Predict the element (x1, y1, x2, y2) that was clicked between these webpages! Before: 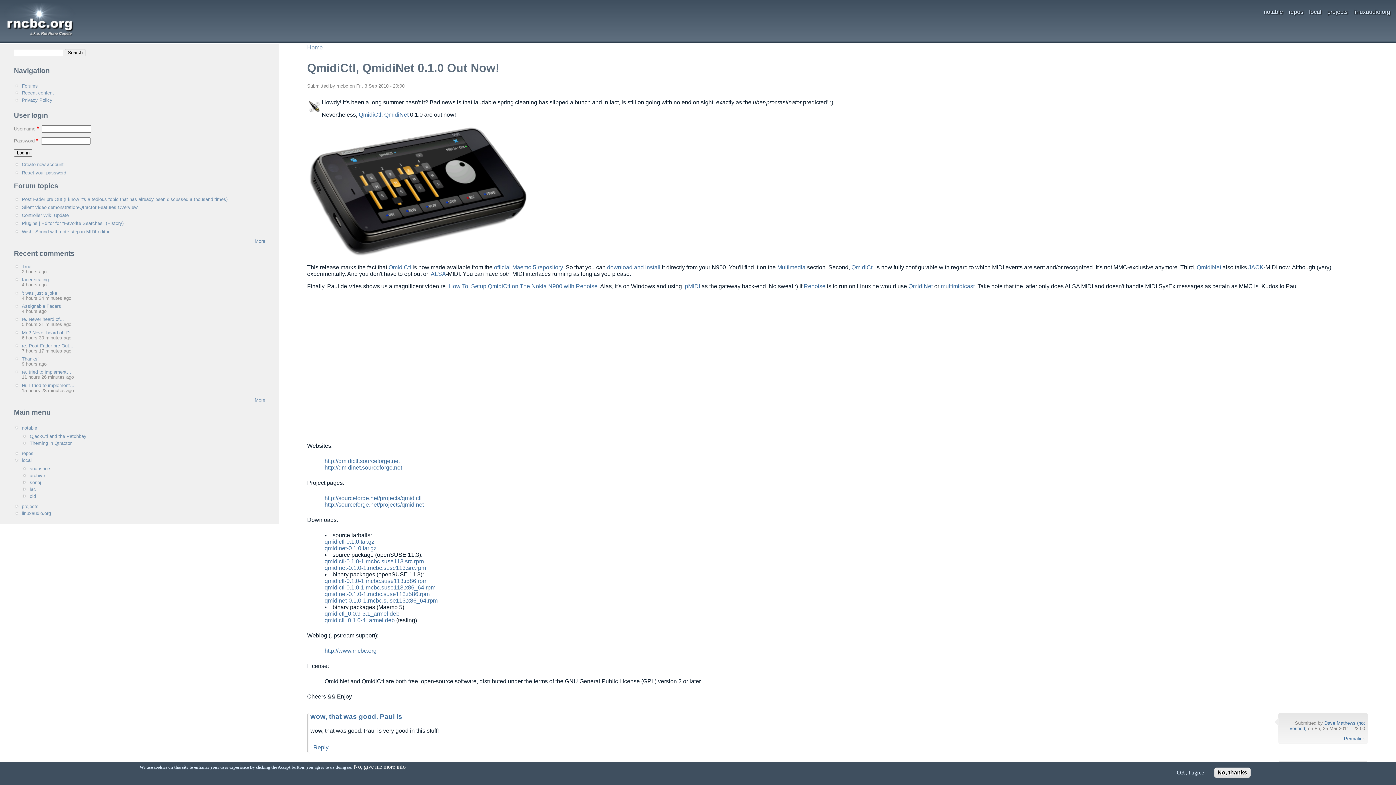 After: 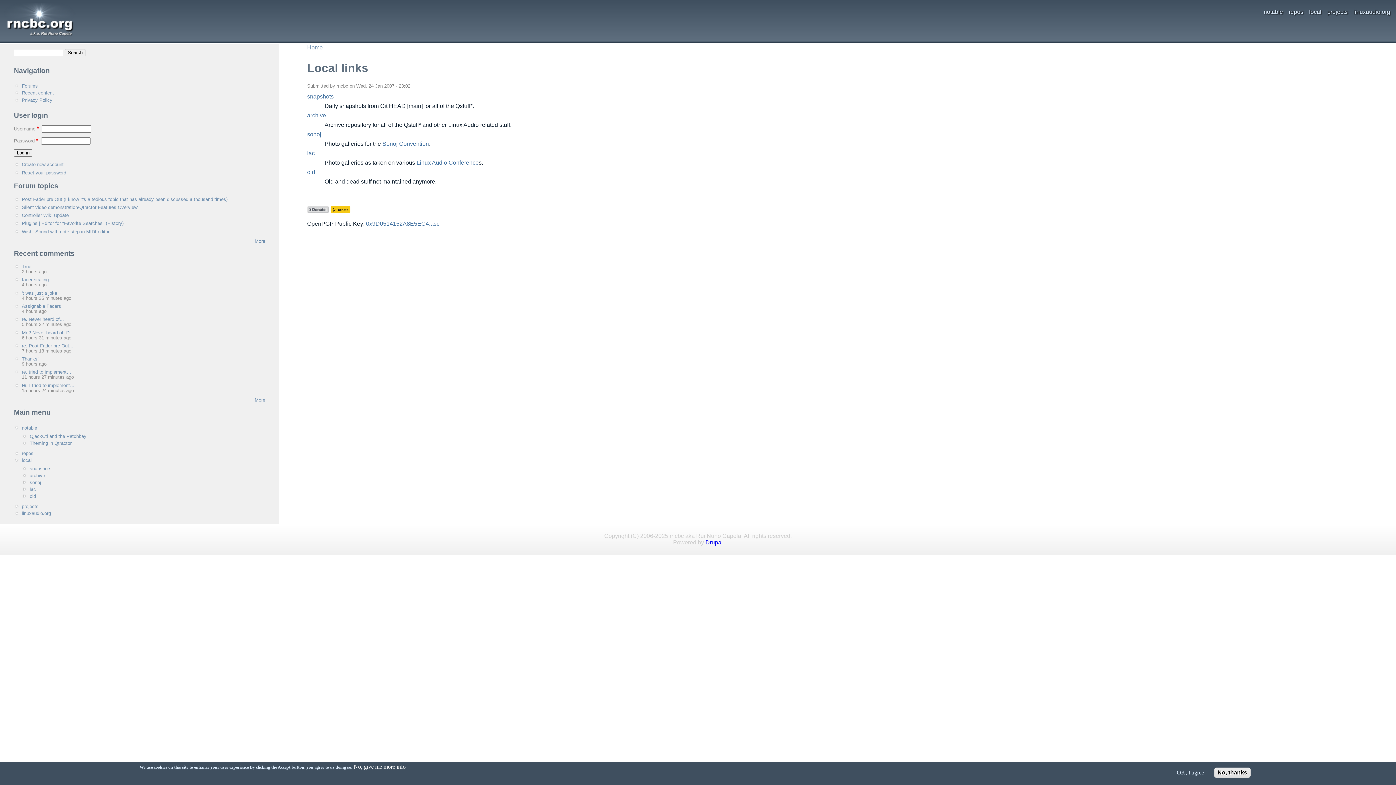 Action: bbox: (1309, 8, 1321, 14) label: local